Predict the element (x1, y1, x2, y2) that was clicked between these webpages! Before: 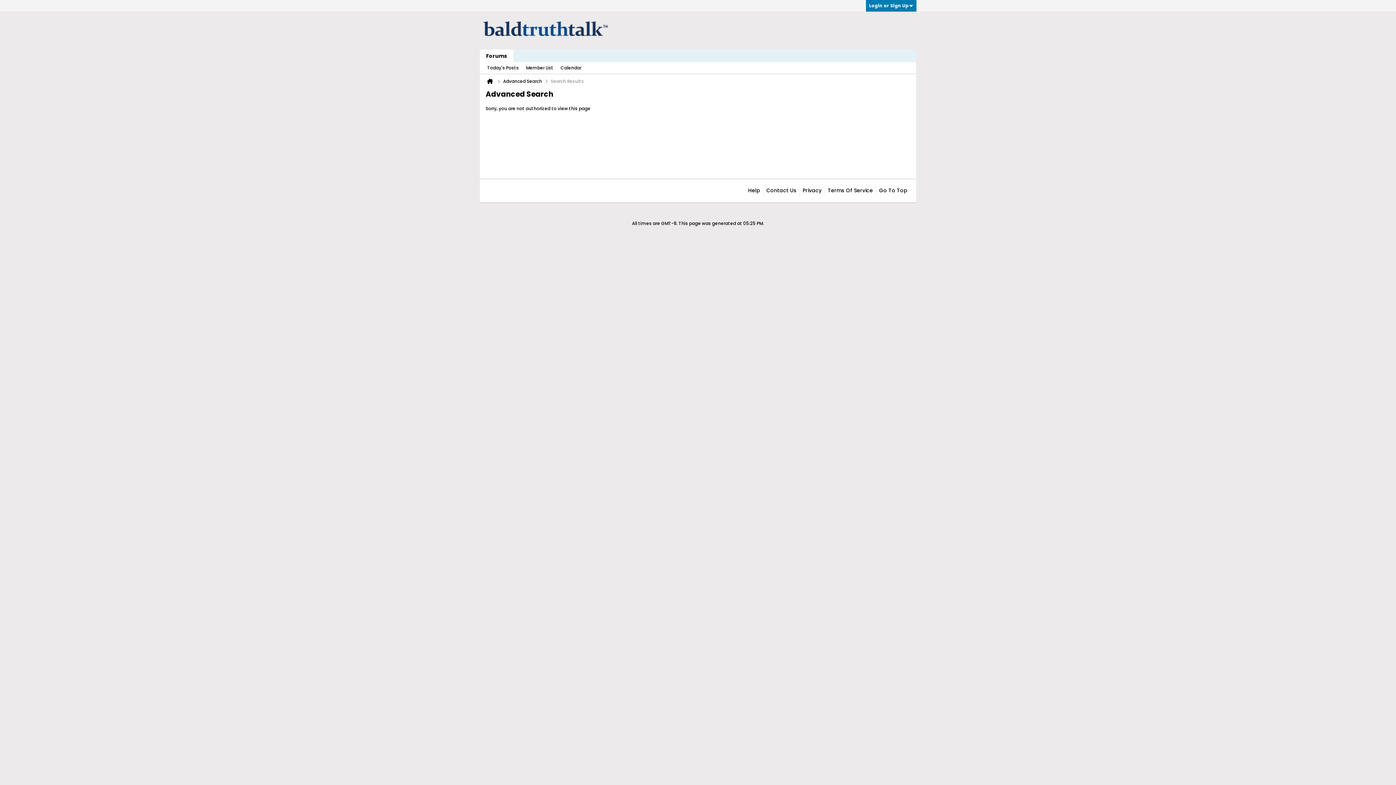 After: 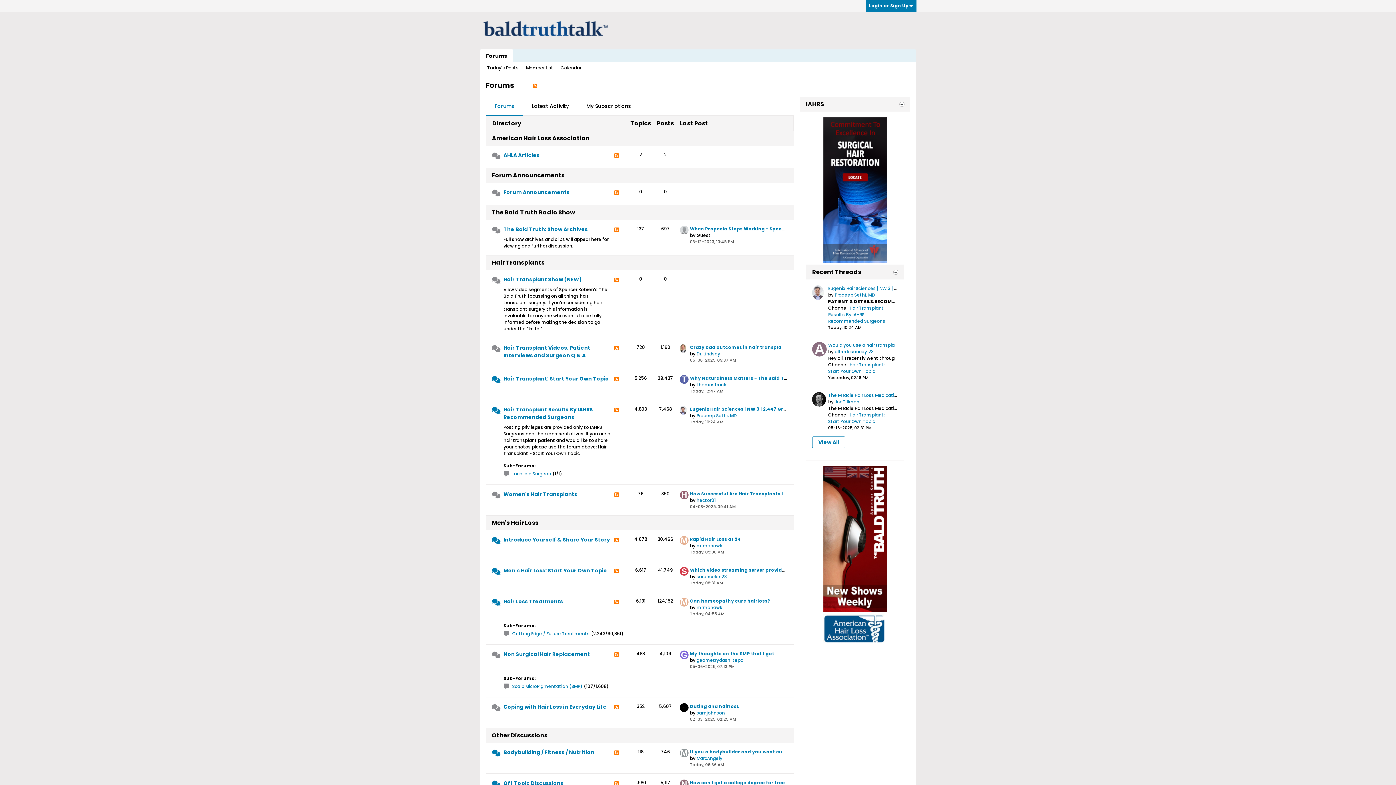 Action: label: Forums bbox: (480, 49, 513, 62)